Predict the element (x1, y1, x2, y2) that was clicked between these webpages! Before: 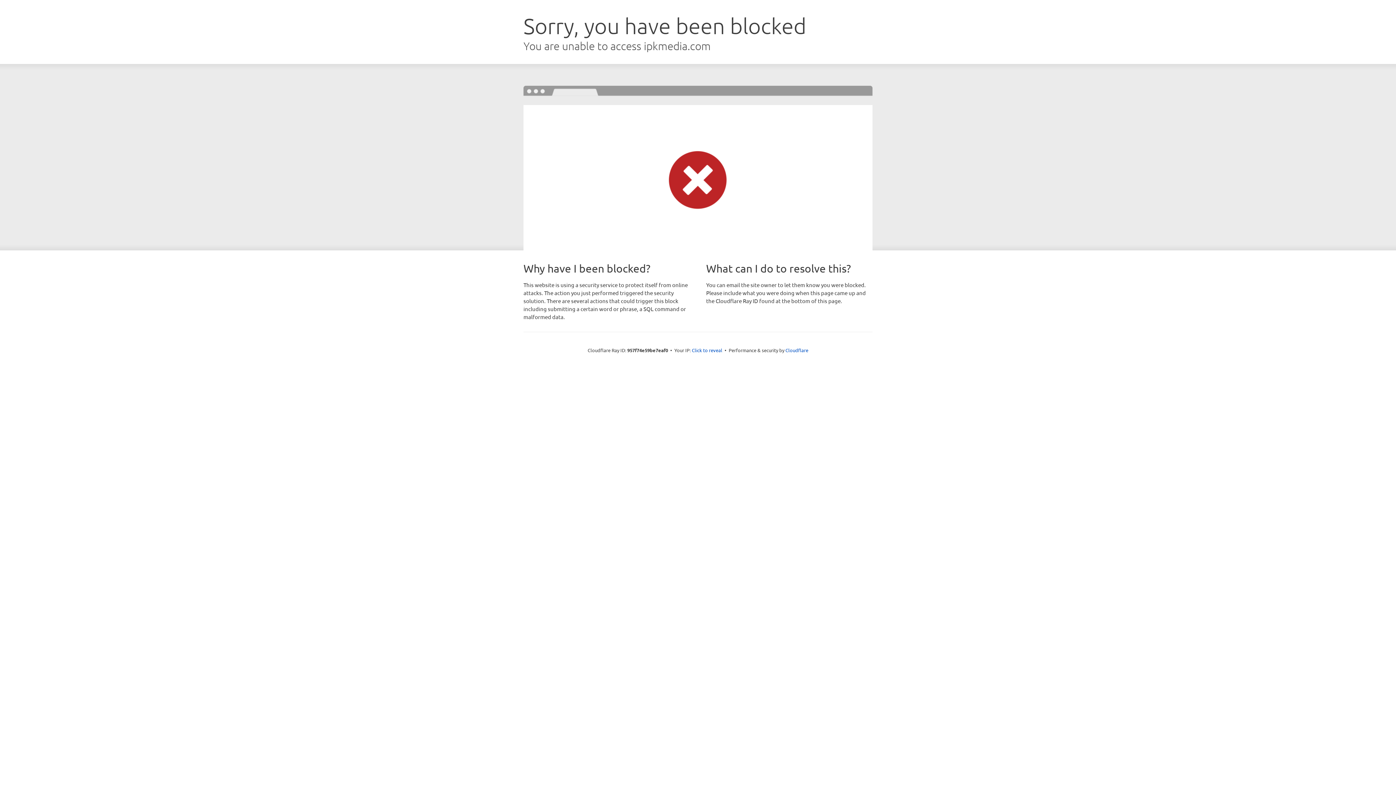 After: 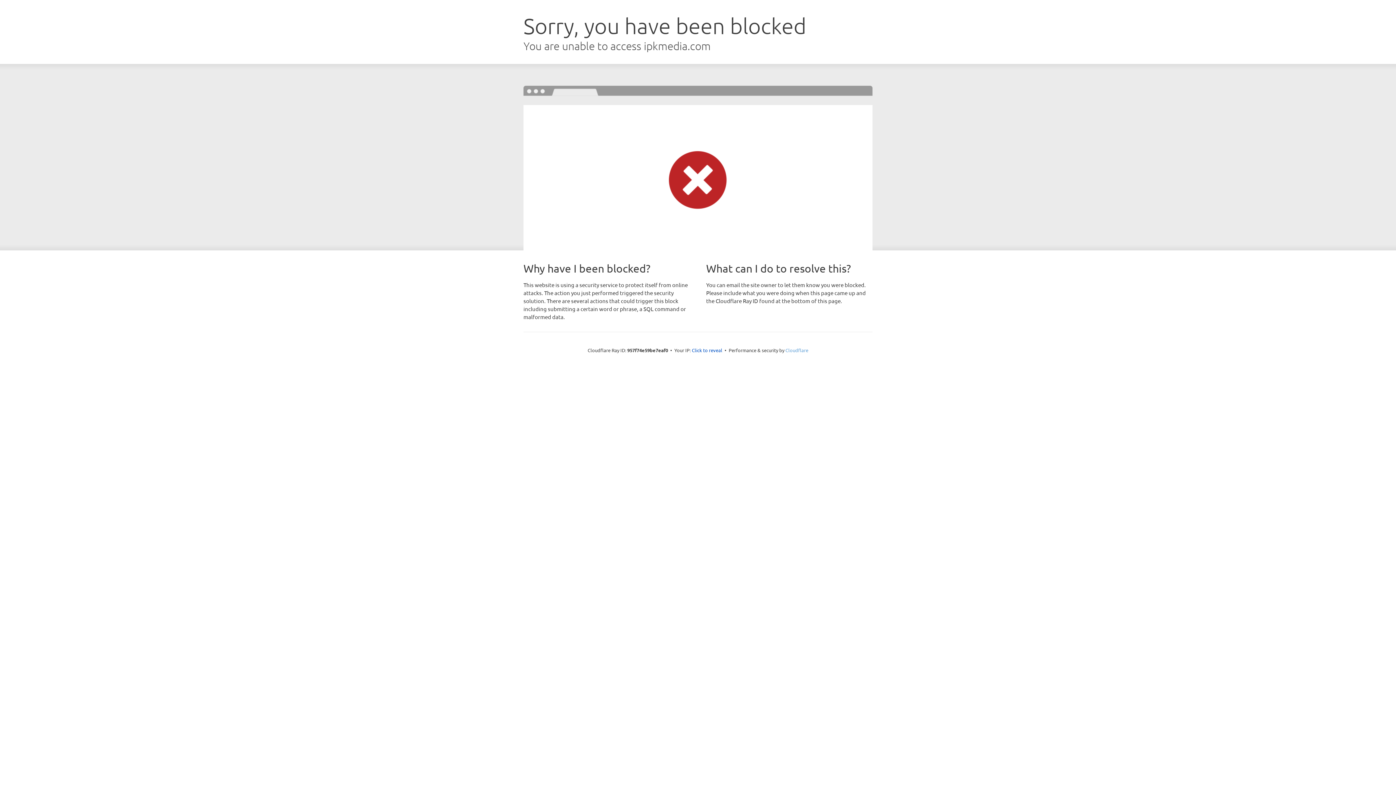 Action: bbox: (785, 347, 808, 353) label: Cloudflare